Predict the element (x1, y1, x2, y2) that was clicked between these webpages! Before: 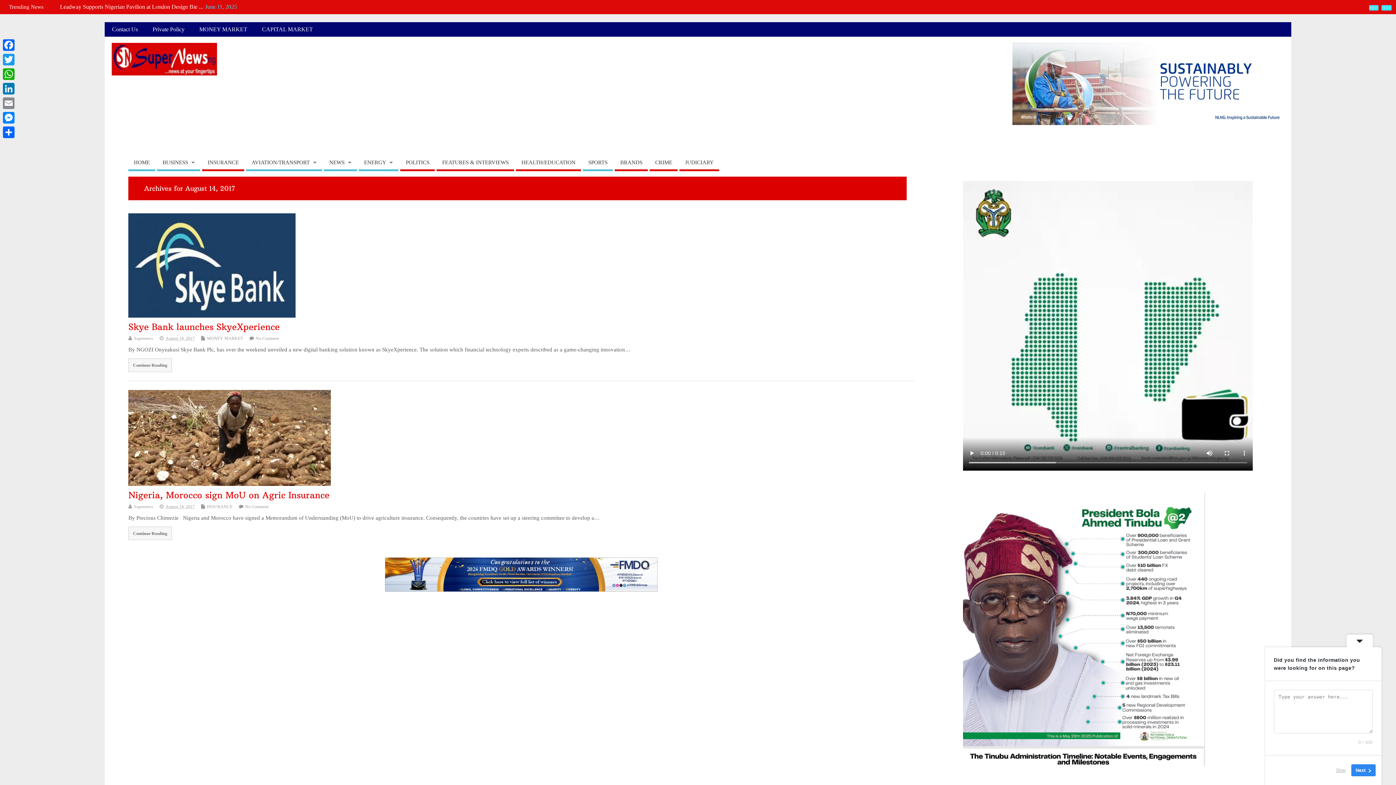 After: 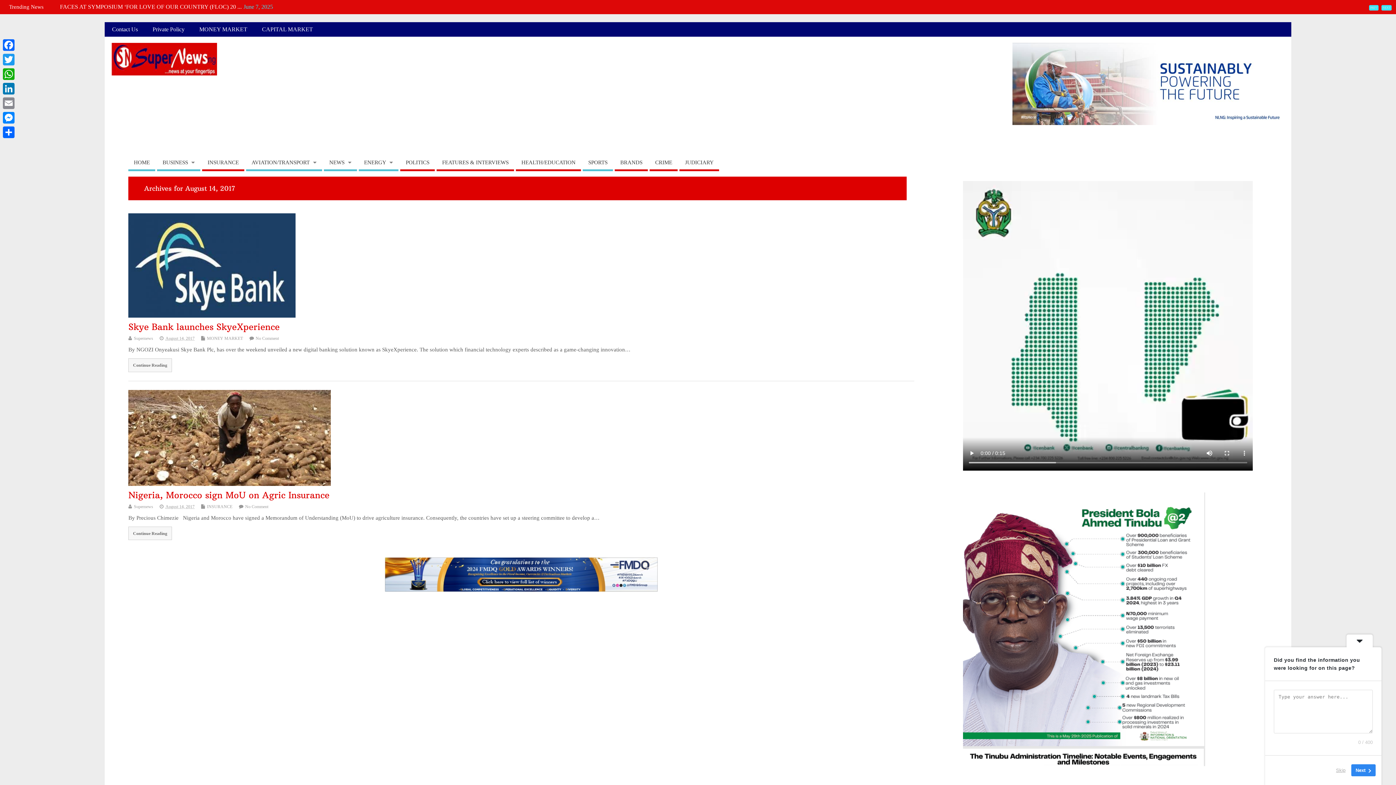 Action: bbox: (128, 557, 914, 592)